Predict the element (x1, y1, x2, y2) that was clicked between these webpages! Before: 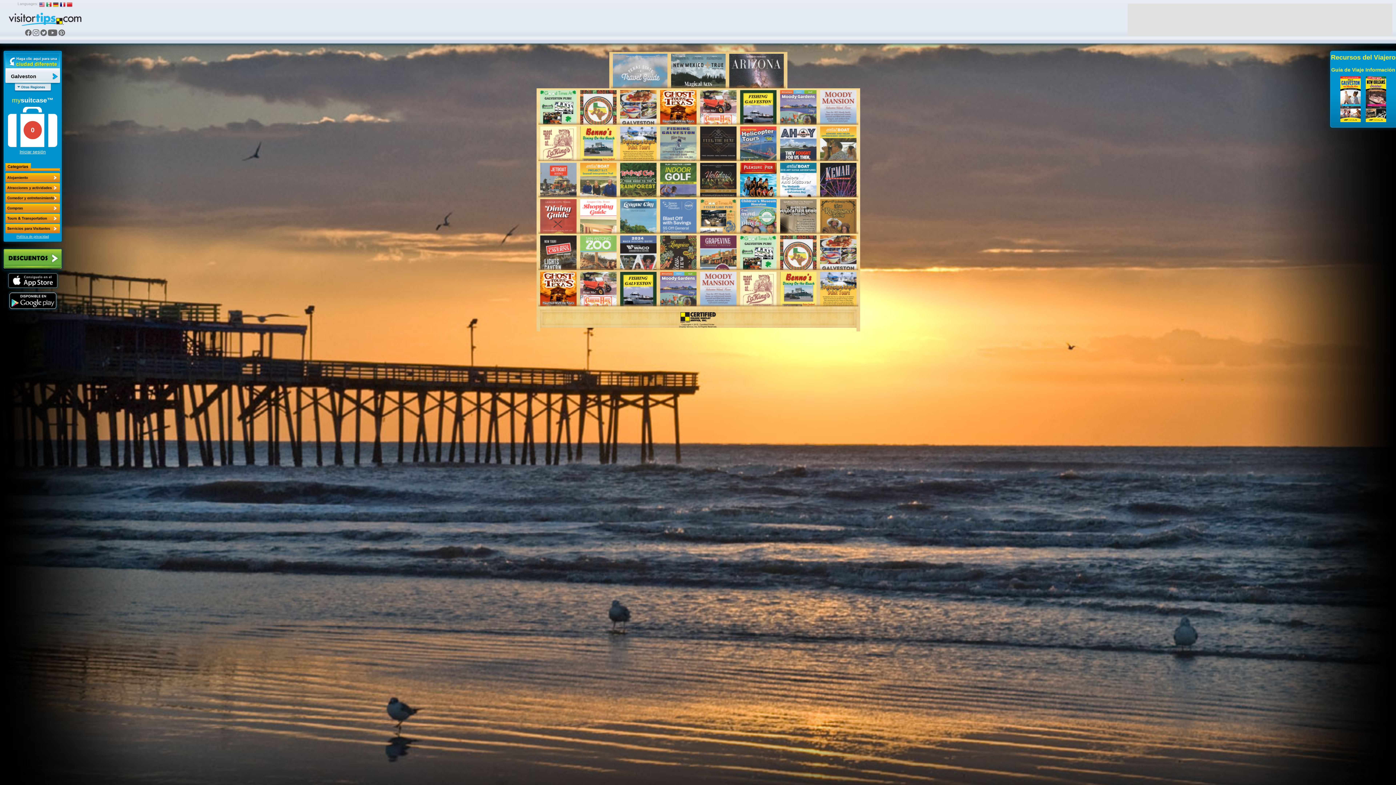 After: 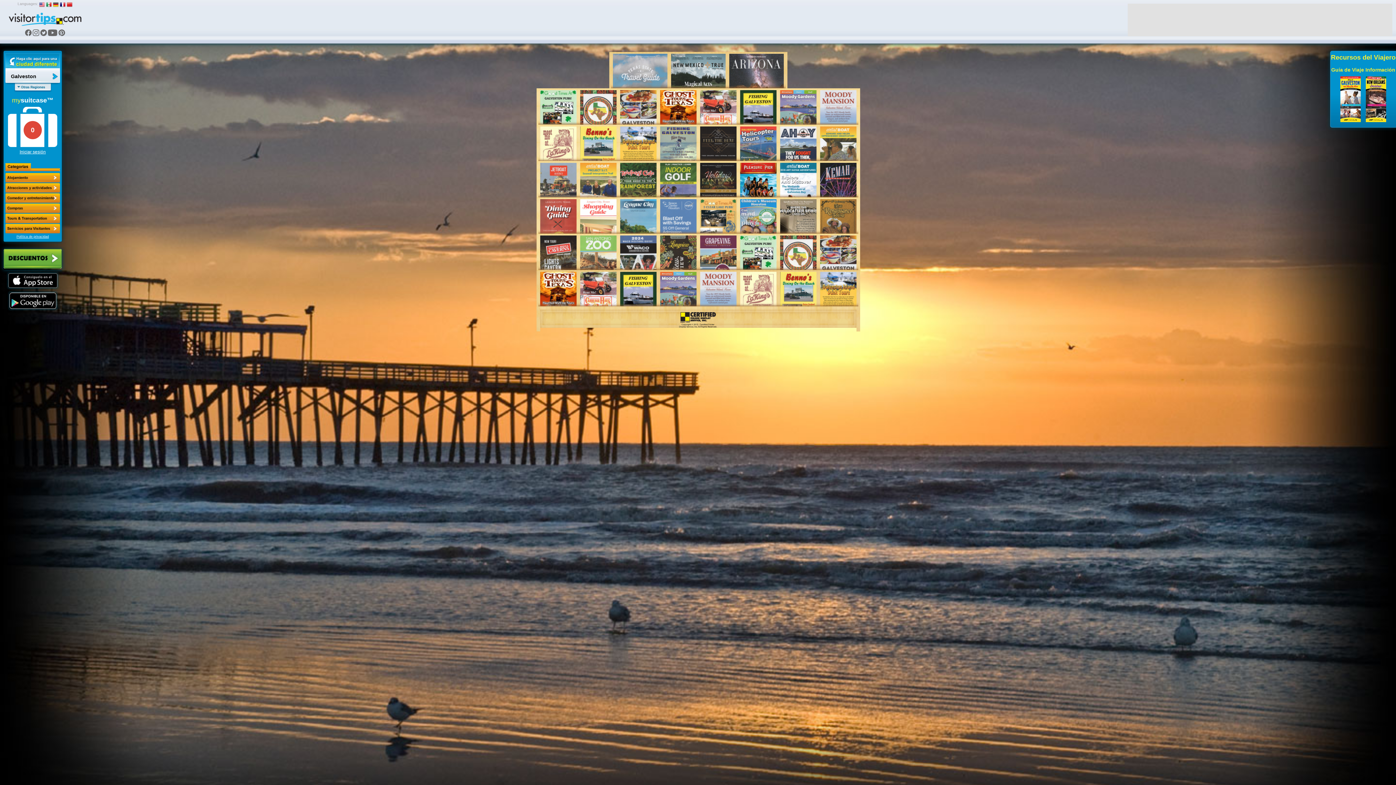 Action: bbox: (58, 29, 65, 37)